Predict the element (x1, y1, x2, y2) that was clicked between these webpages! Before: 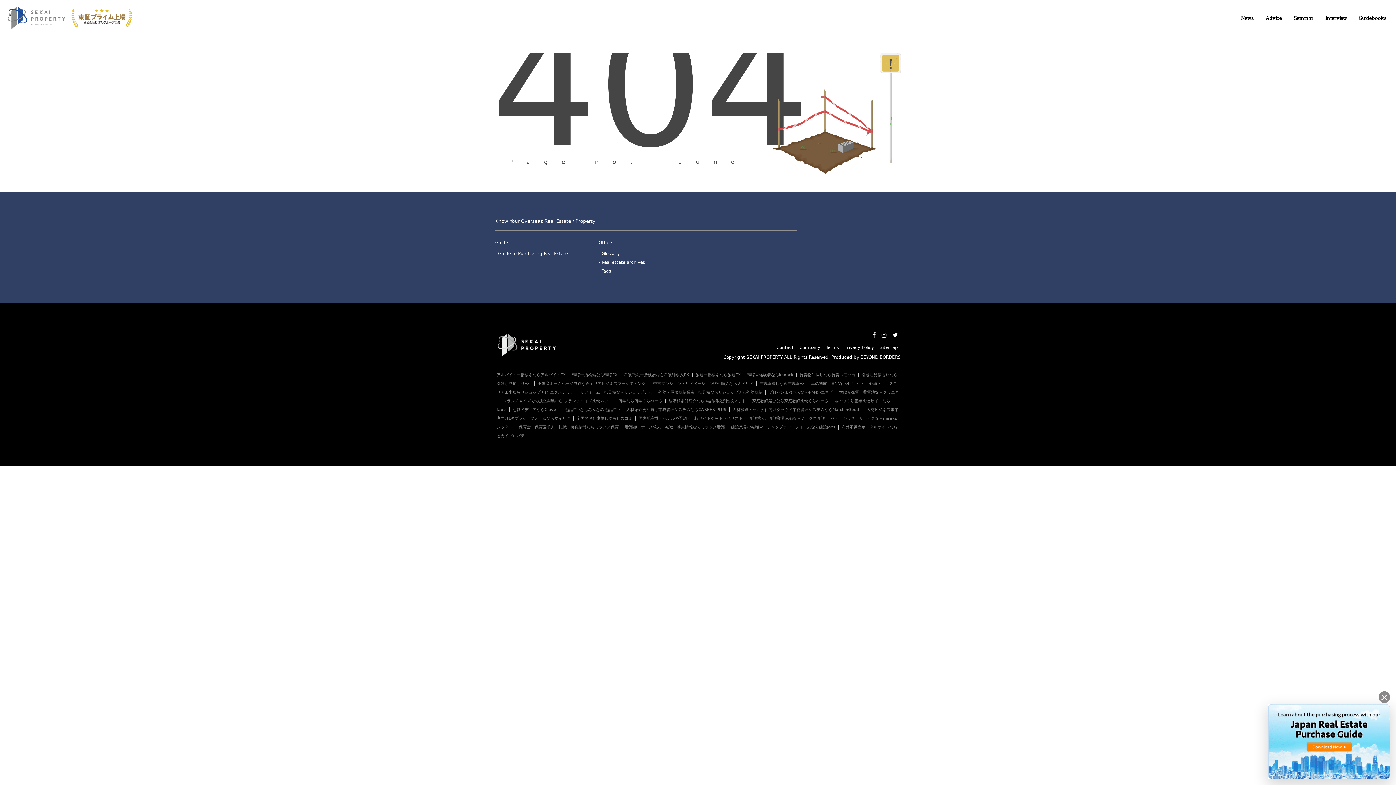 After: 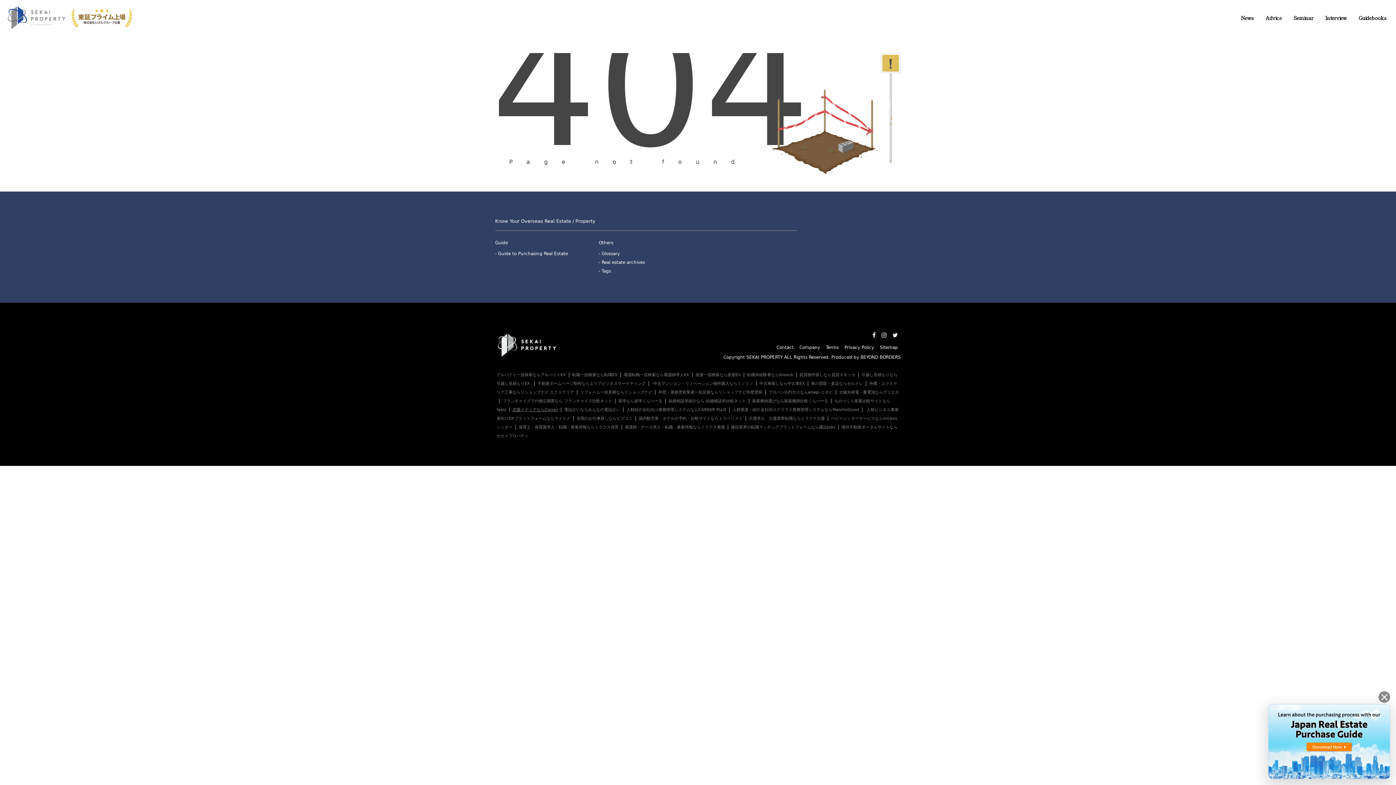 Action: label: 恋愛メディアならClover bbox: (509, 407, 558, 412)